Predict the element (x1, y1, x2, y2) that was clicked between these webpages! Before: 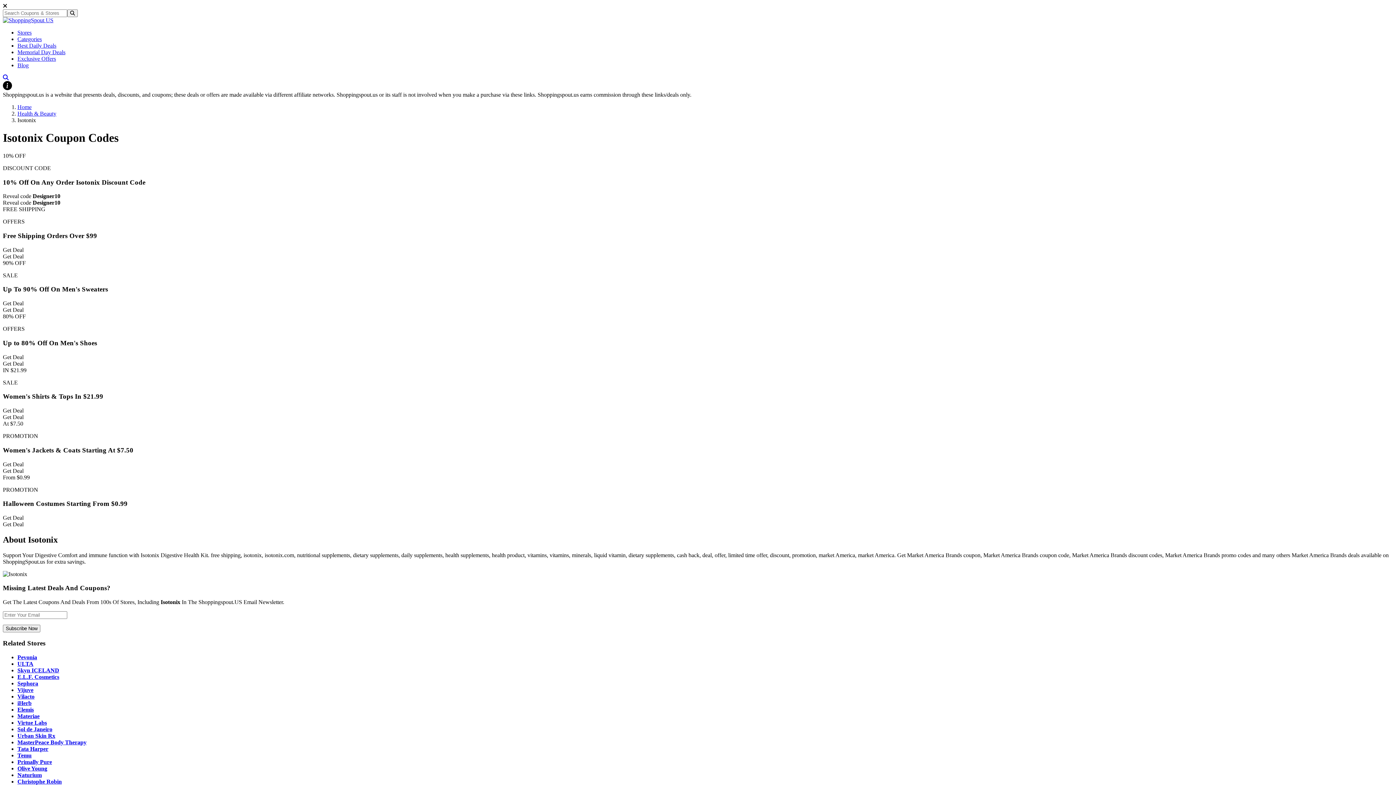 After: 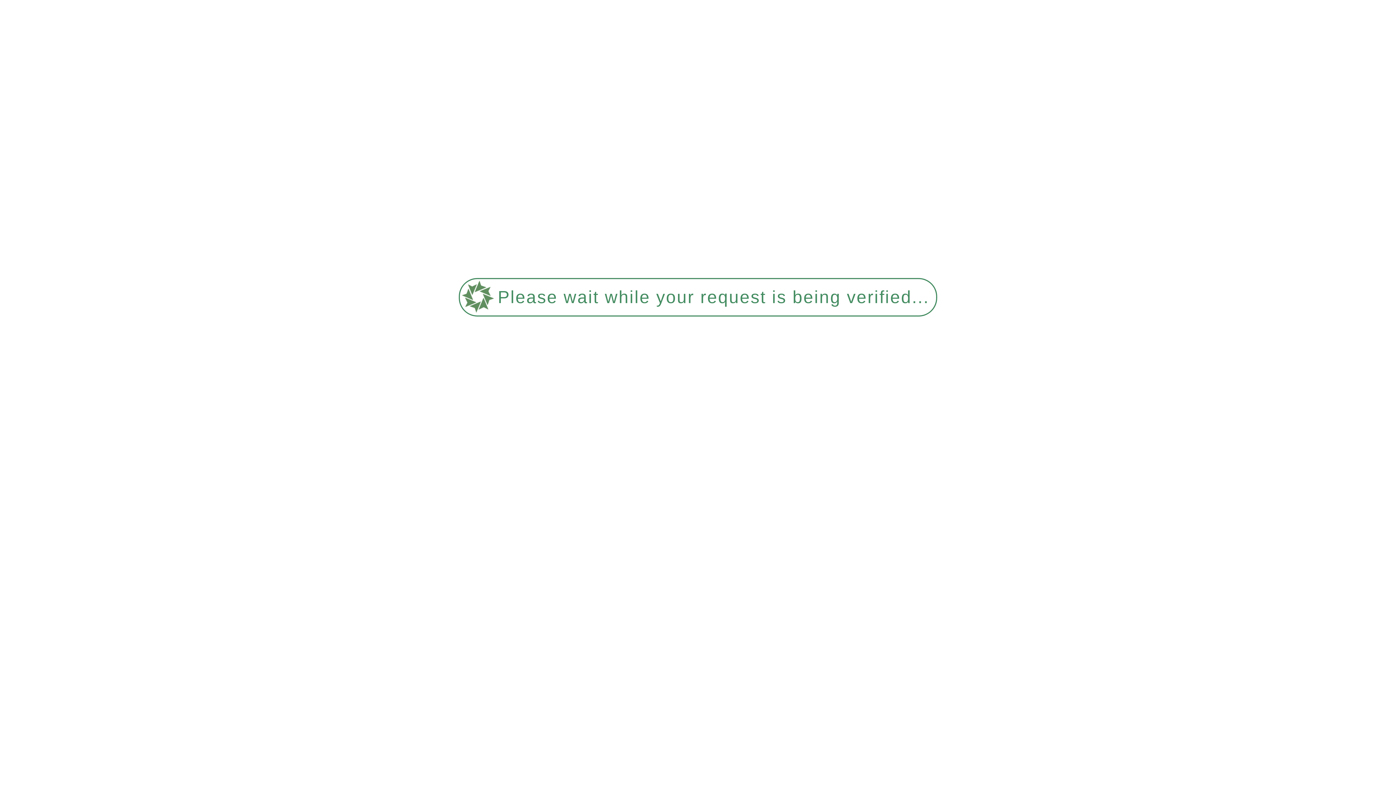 Action: bbox: (17, 752, 31, 758) label: Temu